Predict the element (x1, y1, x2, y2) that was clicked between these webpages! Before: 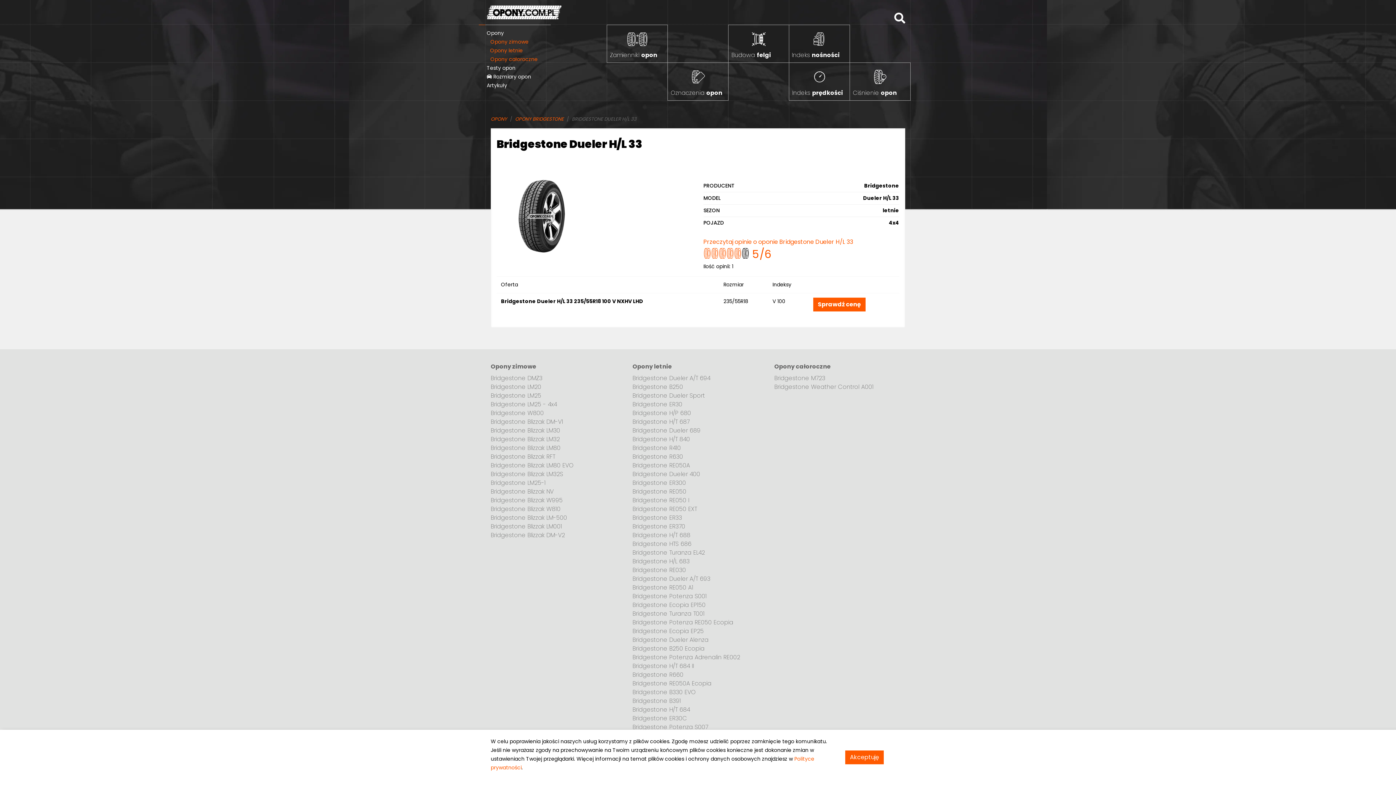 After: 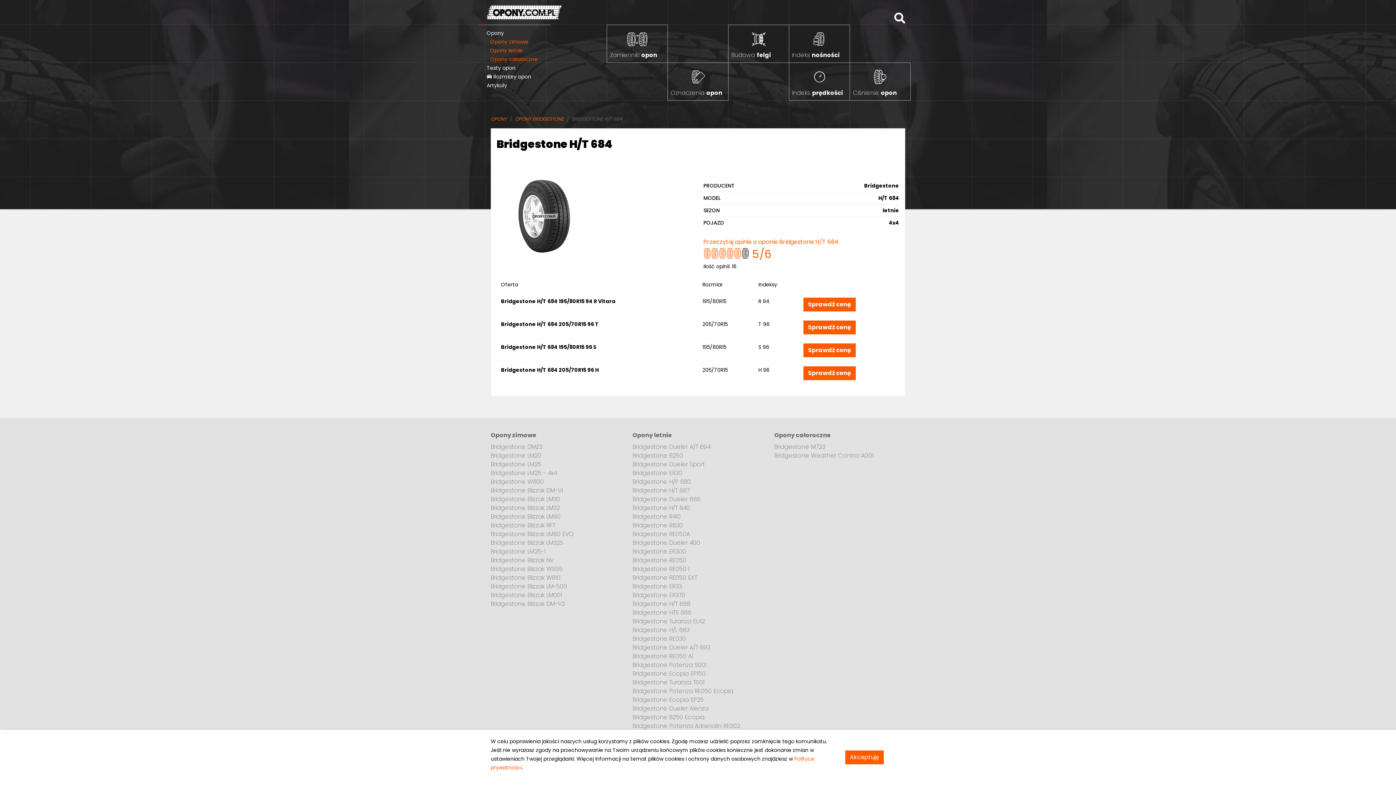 Action: bbox: (632, 705, 690, 714) label: Bridgestone H/T 684